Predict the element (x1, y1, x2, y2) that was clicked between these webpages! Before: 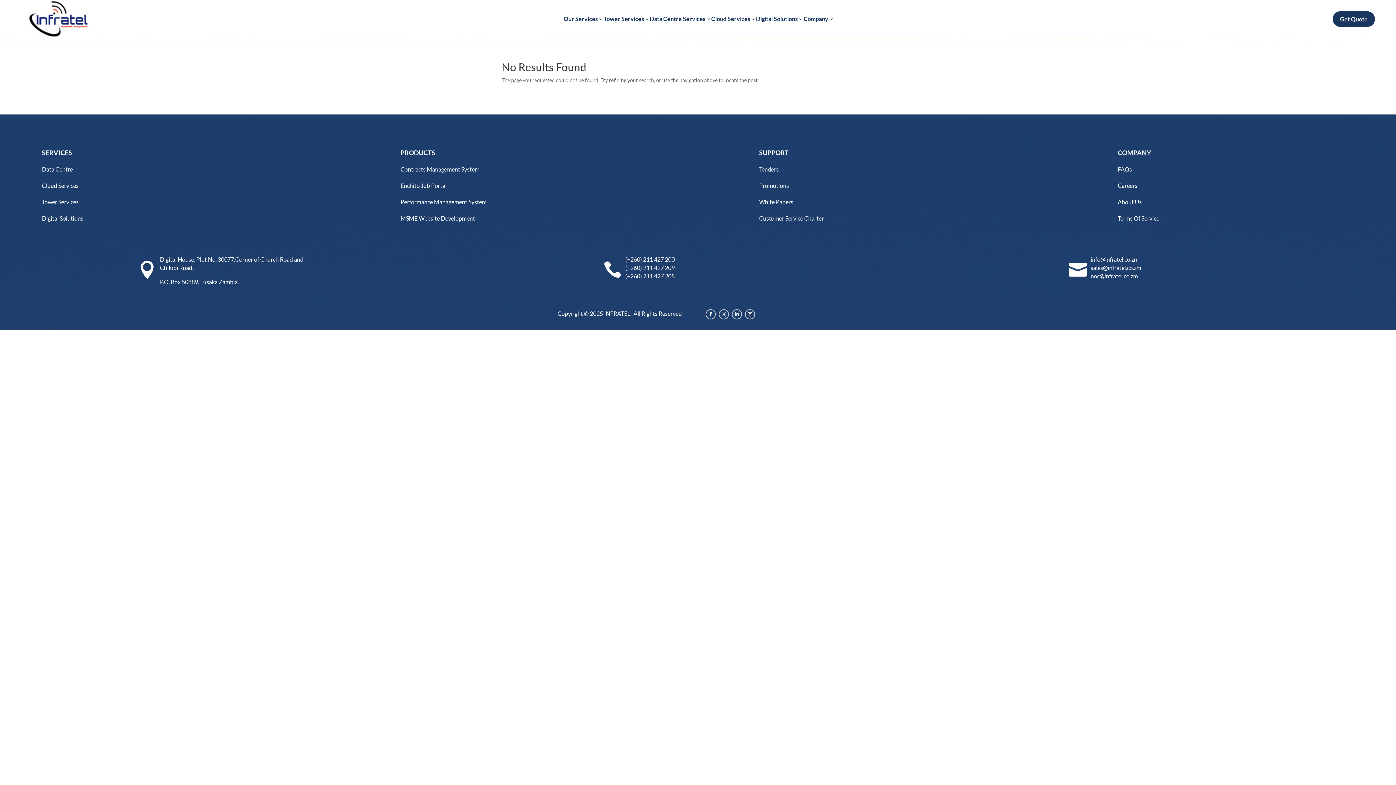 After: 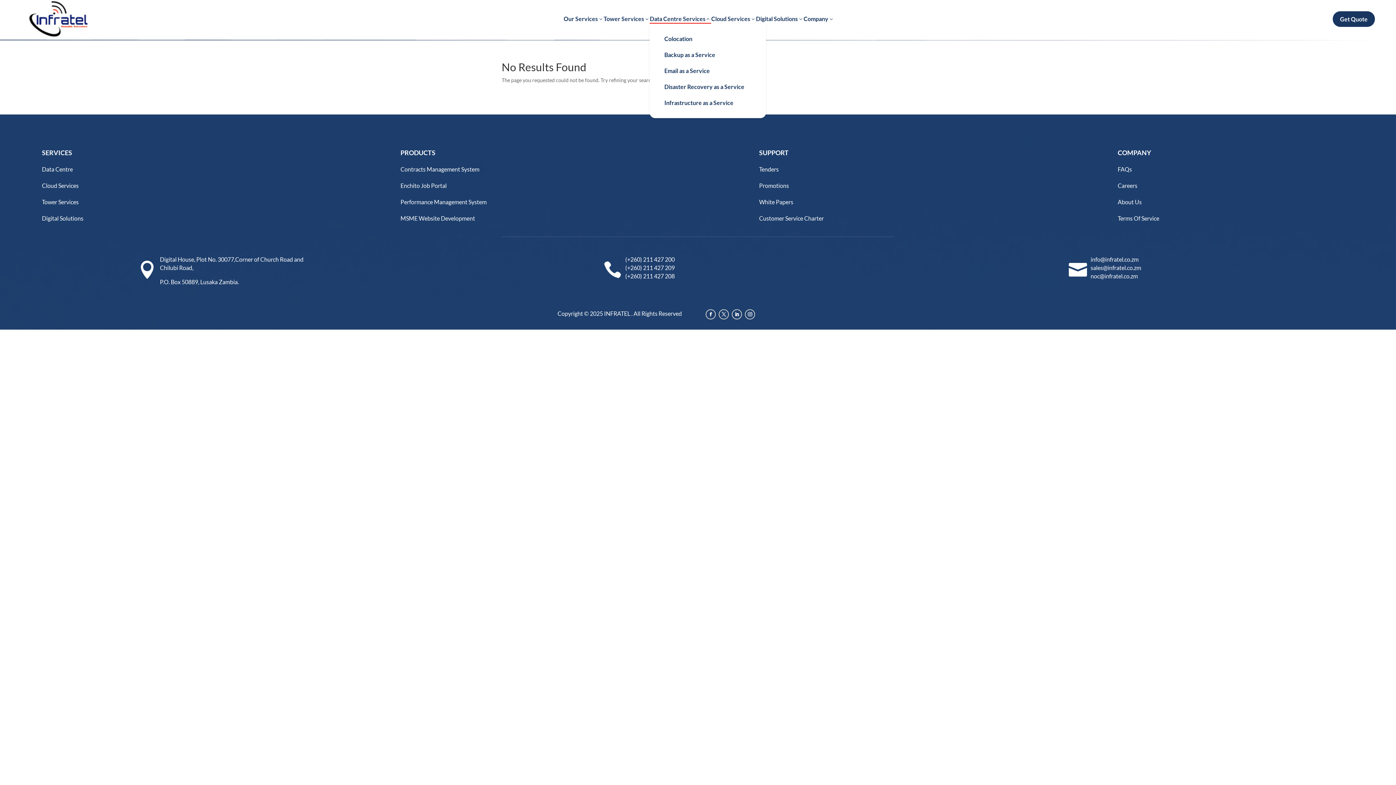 Action: label: Data Centre Services
3 bbox: (649, 14, 711, 23)